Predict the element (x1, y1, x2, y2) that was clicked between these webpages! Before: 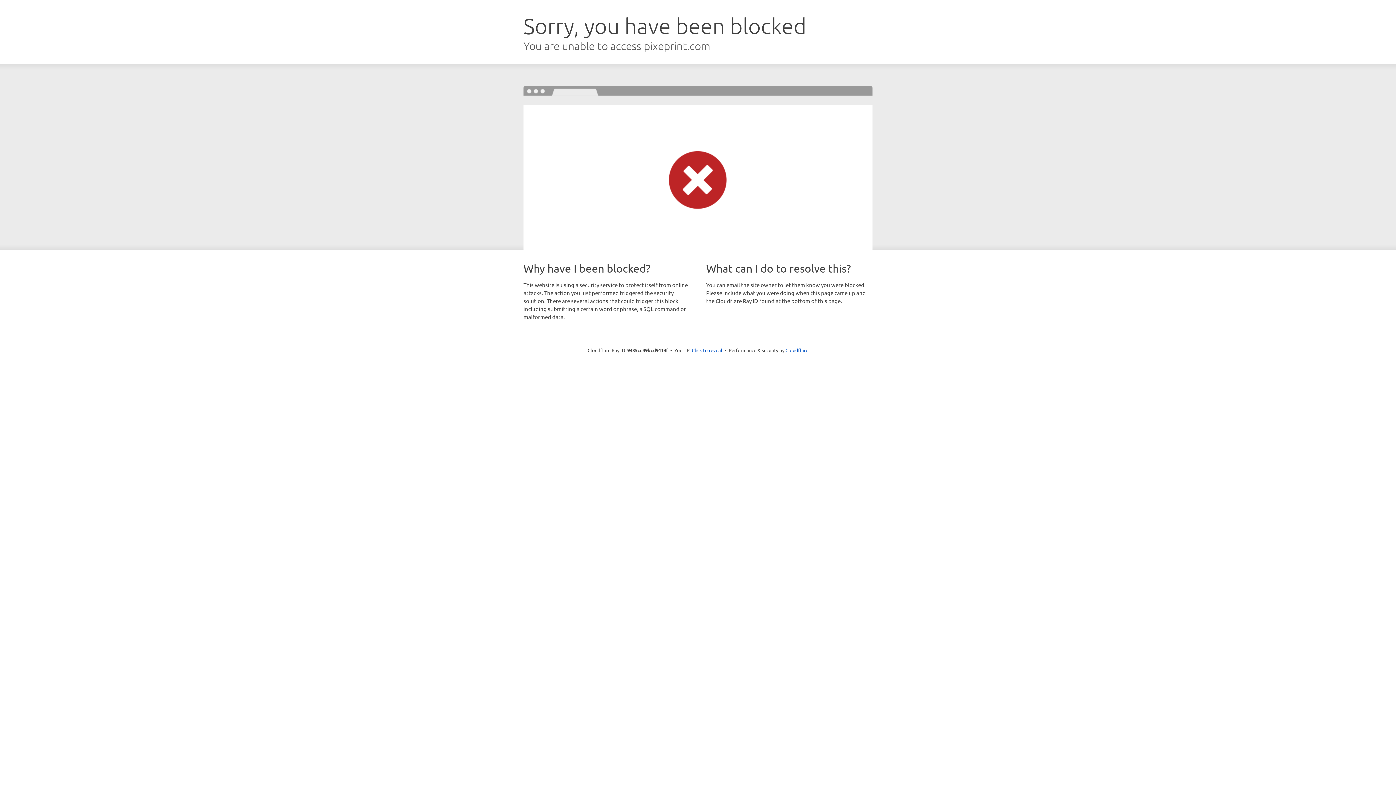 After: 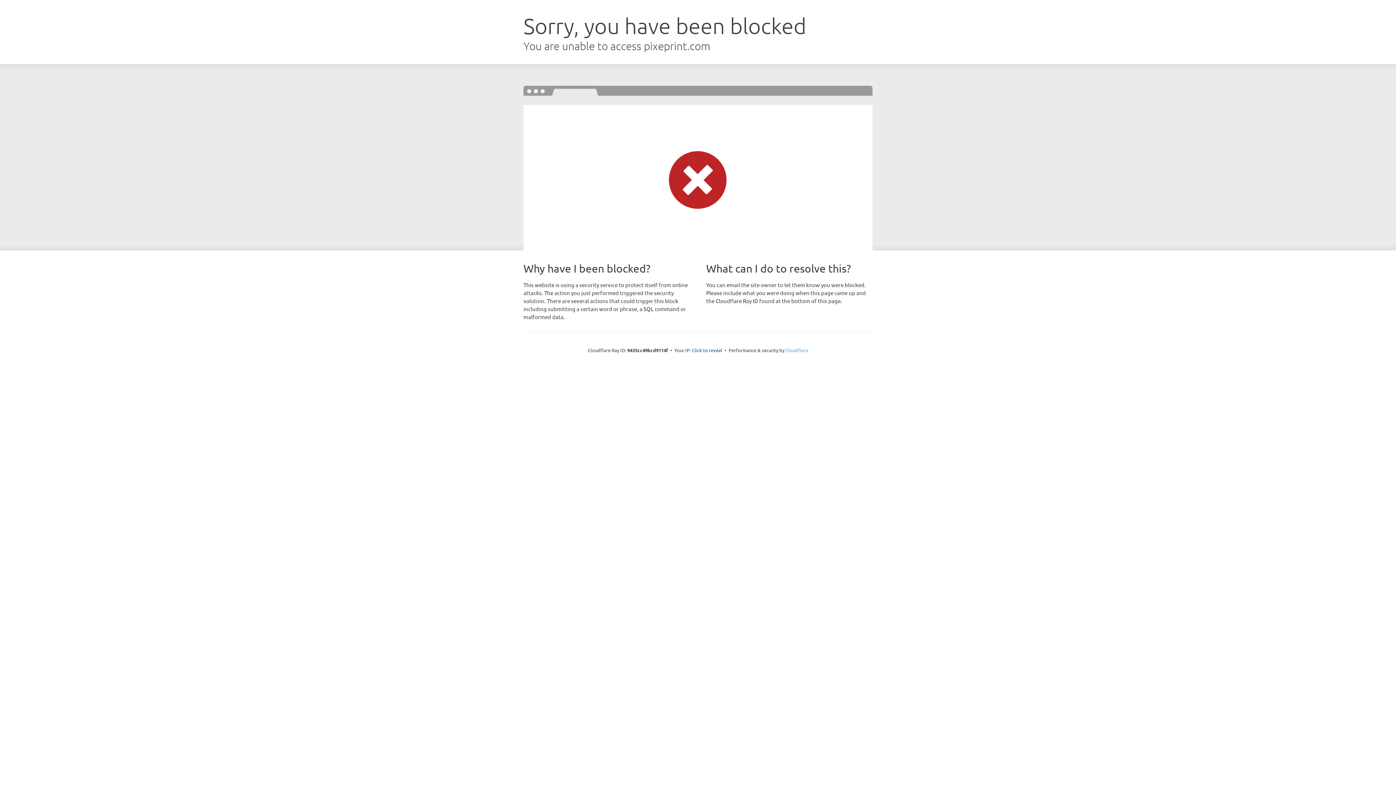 Action: label: Cloudflare bbox: (785, 347, 808, 353)